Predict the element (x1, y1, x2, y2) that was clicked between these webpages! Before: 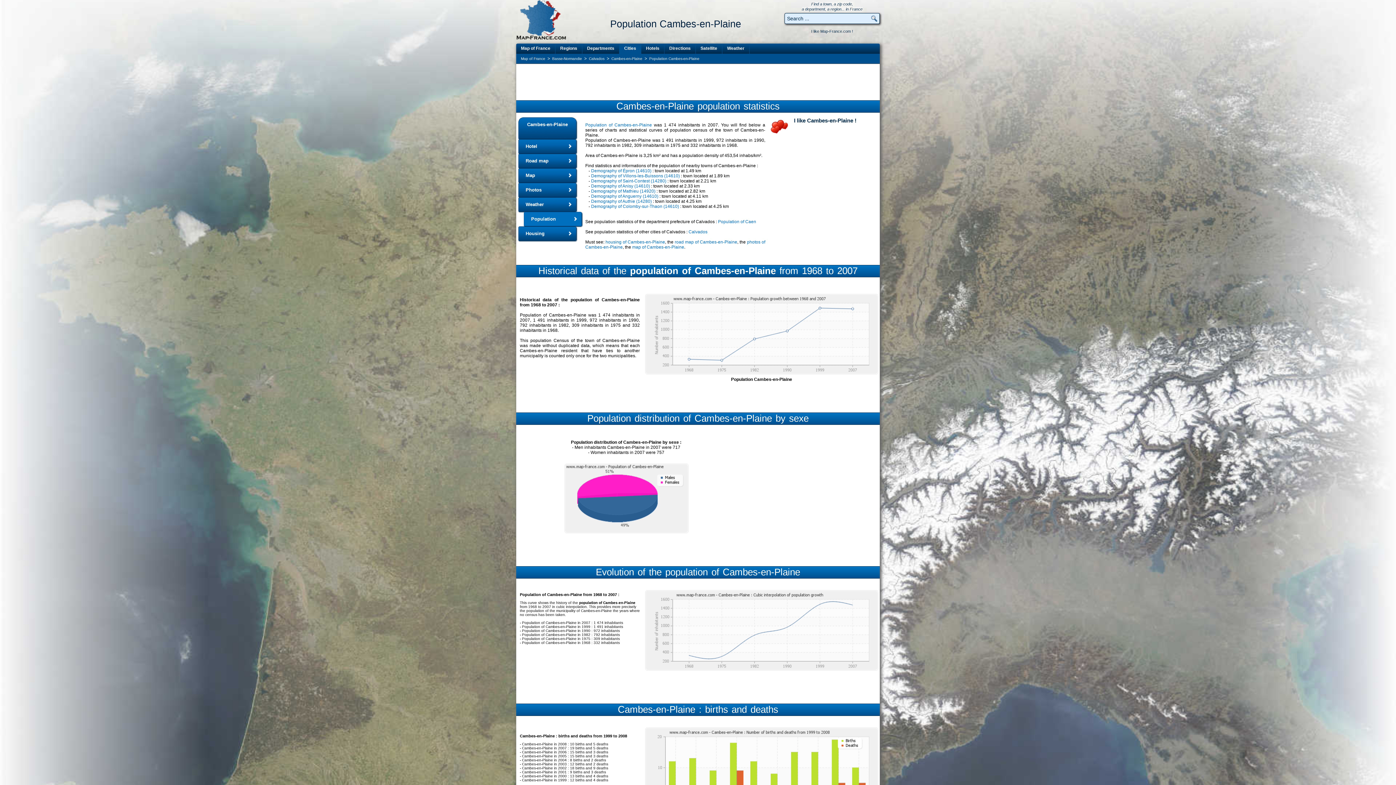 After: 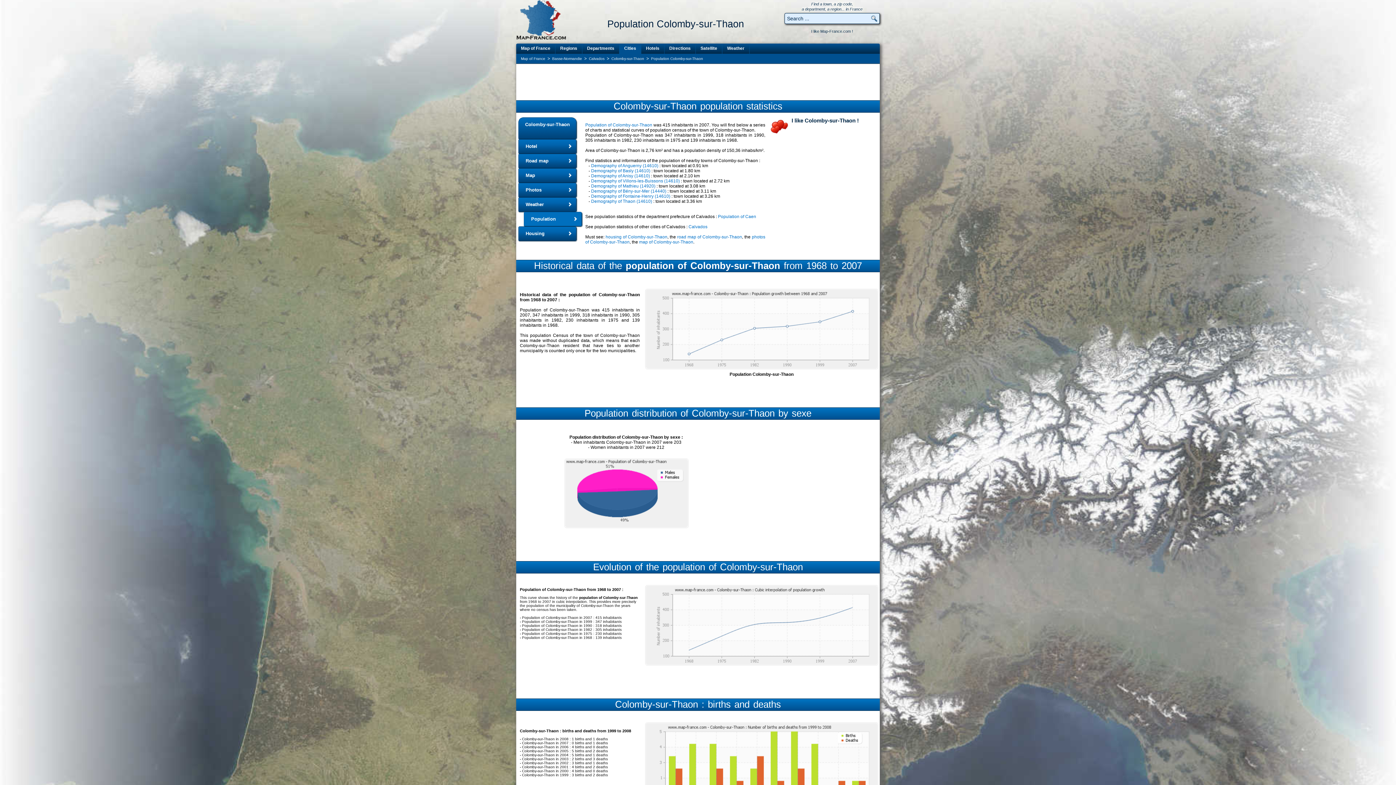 Action: bbox: (591, 204, 679, 209) label: Demography of Colomby-sur-Thaon (14610)